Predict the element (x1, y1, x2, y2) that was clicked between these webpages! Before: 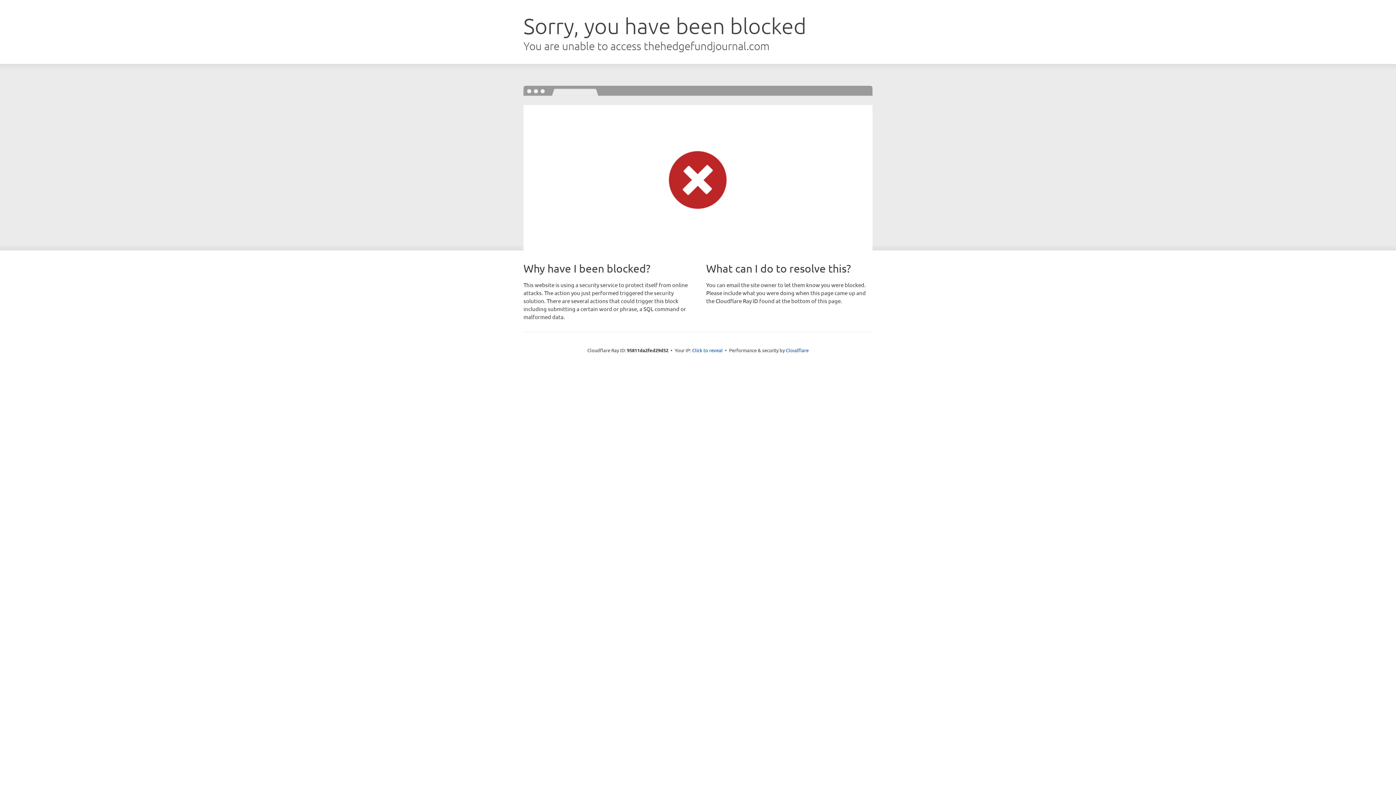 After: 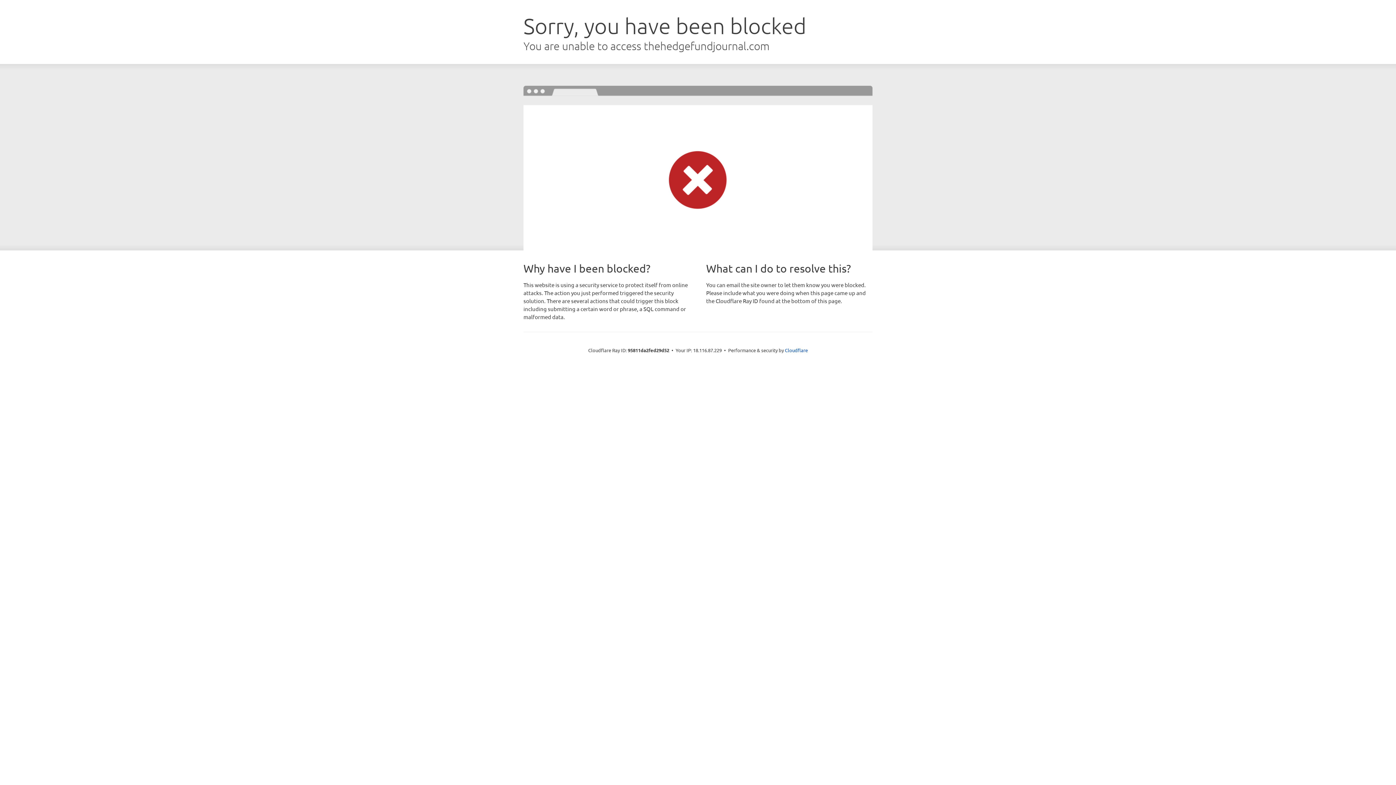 Action: bbox: (692, 346, 722, 353) label: Click to reveal